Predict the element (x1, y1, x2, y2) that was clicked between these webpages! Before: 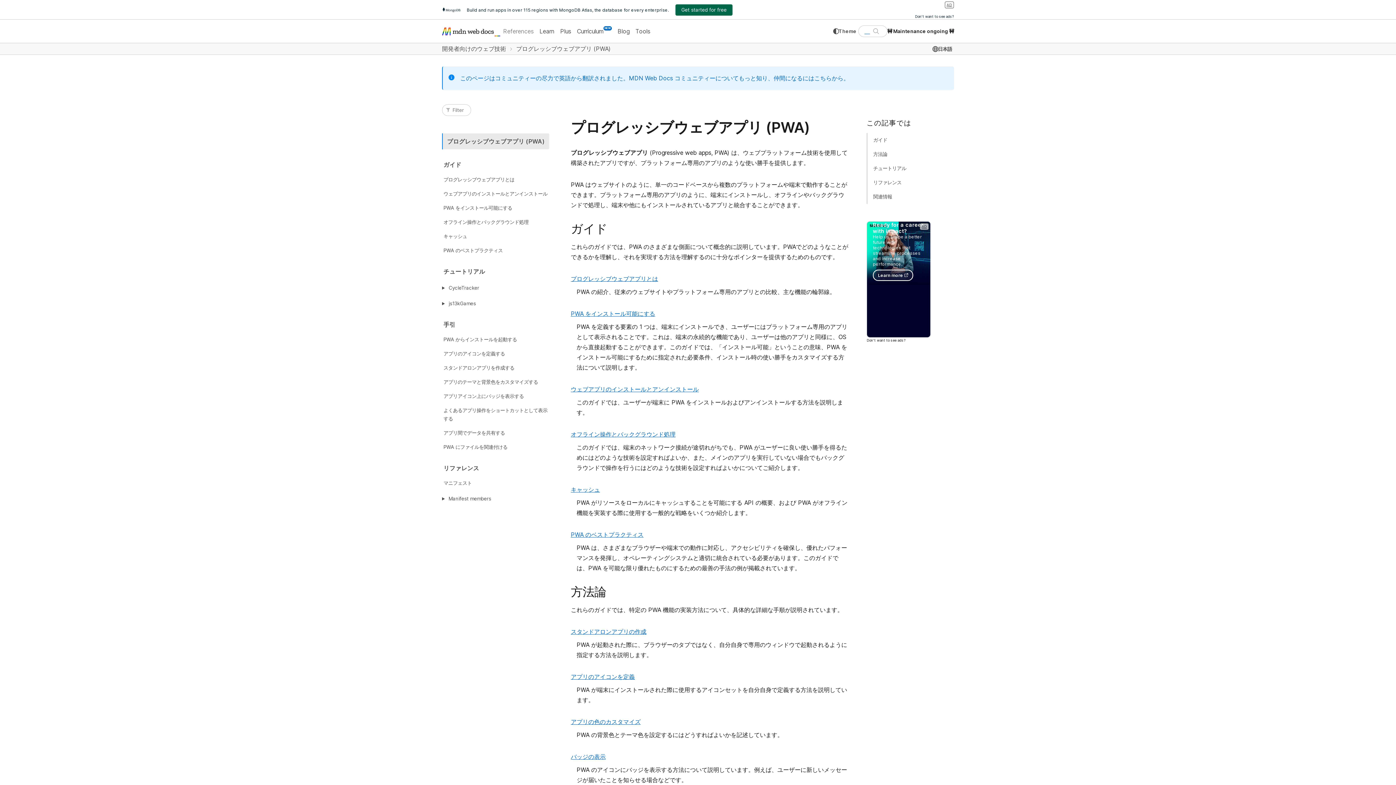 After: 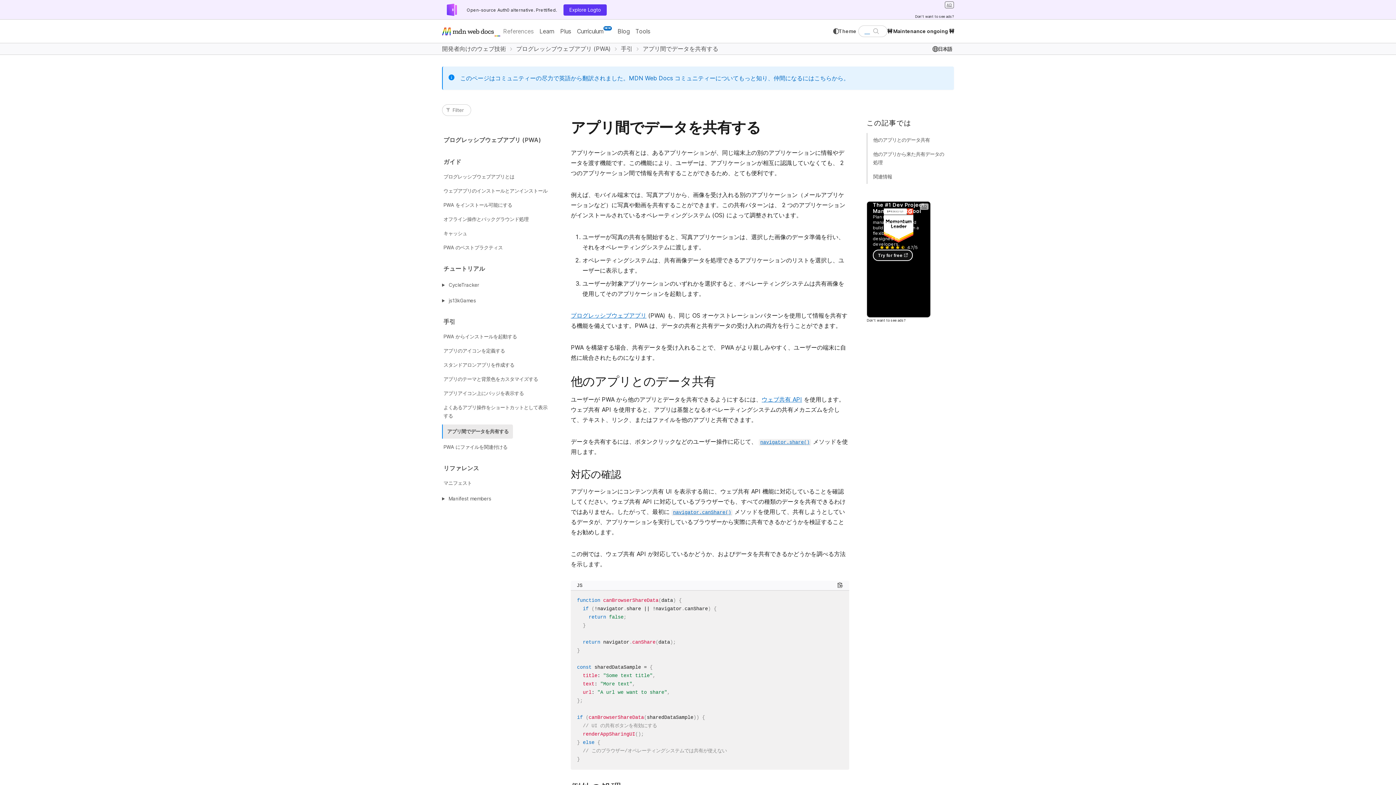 Action: label: アプリ間でデータを共有する bbox: (442, 427, 506, 438)